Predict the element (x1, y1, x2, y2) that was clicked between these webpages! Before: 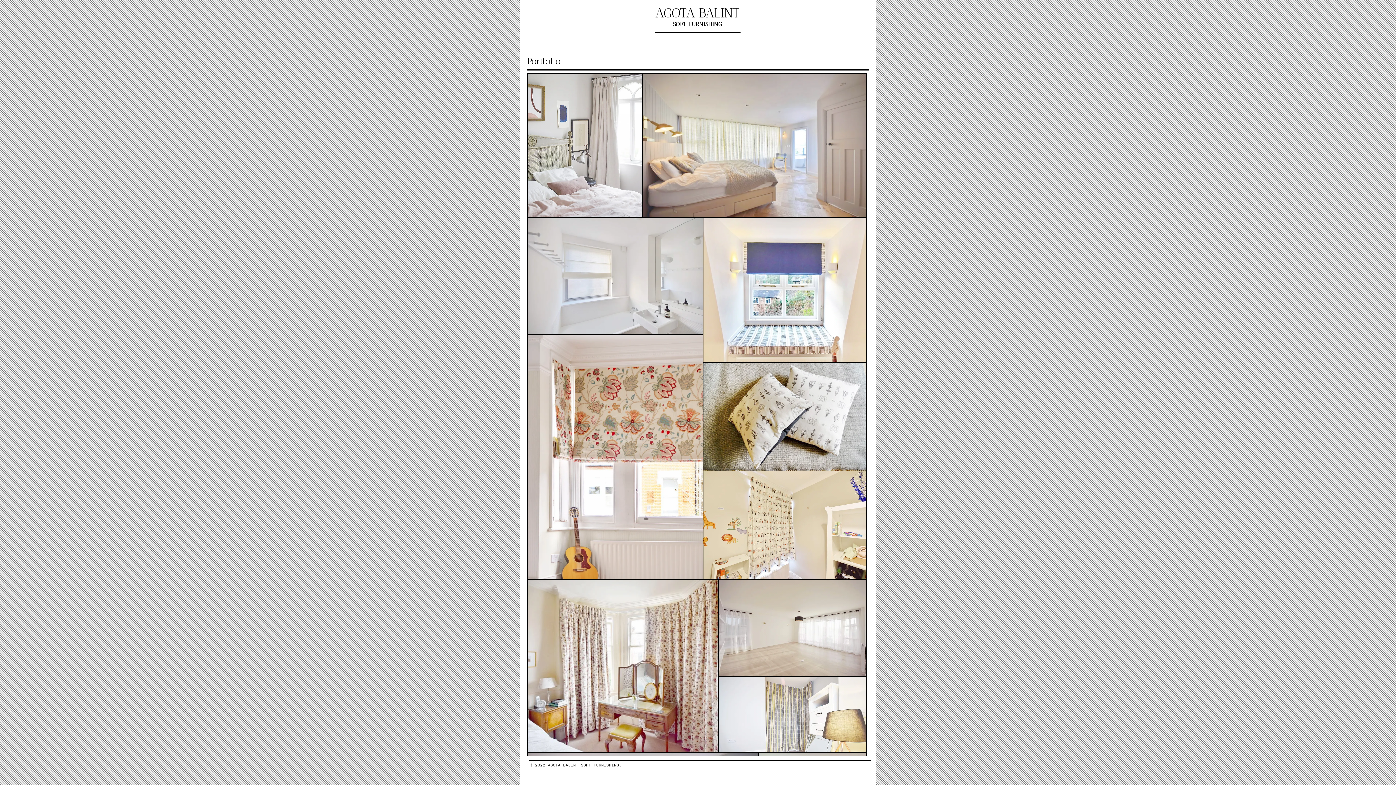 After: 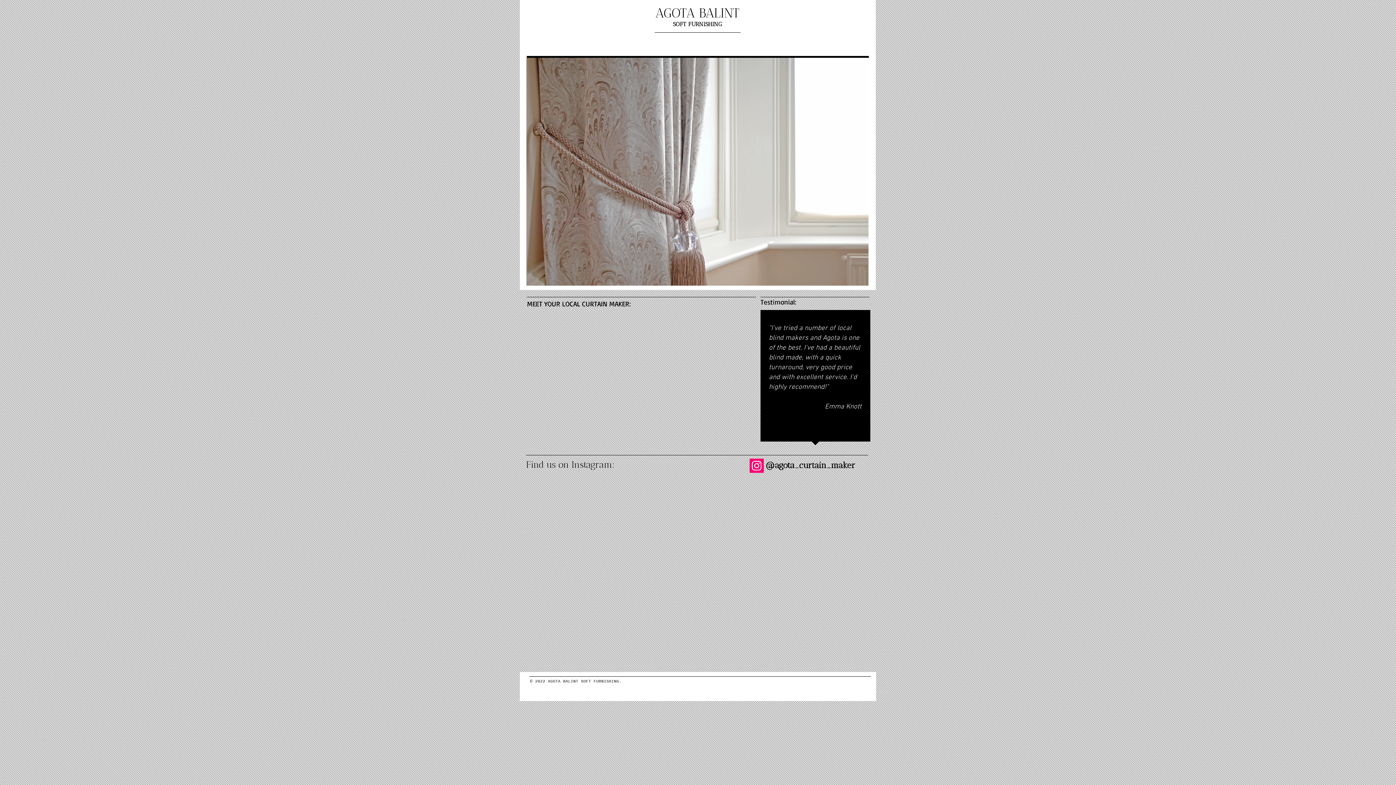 Action: label: AGOTA BALINT bbox: (655, 5, 739, 20)